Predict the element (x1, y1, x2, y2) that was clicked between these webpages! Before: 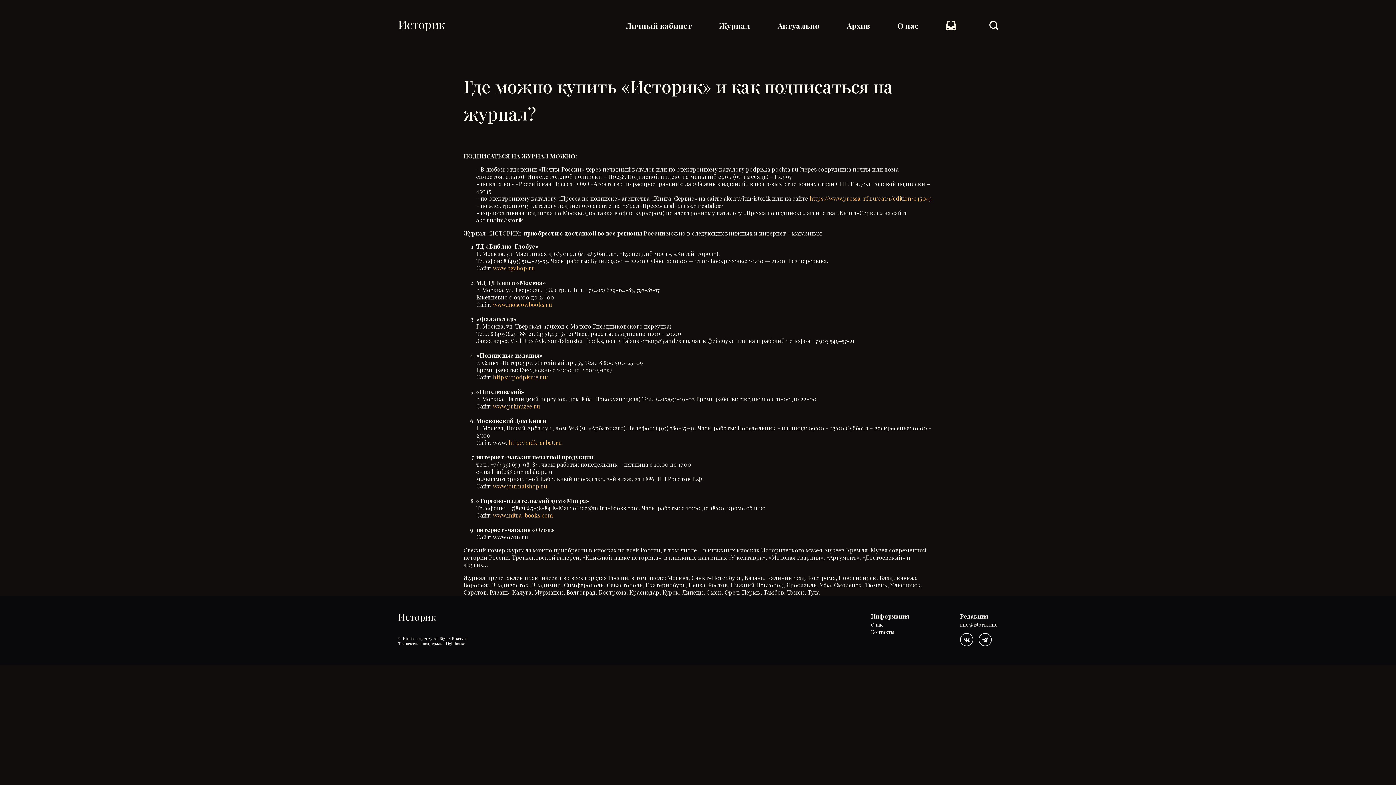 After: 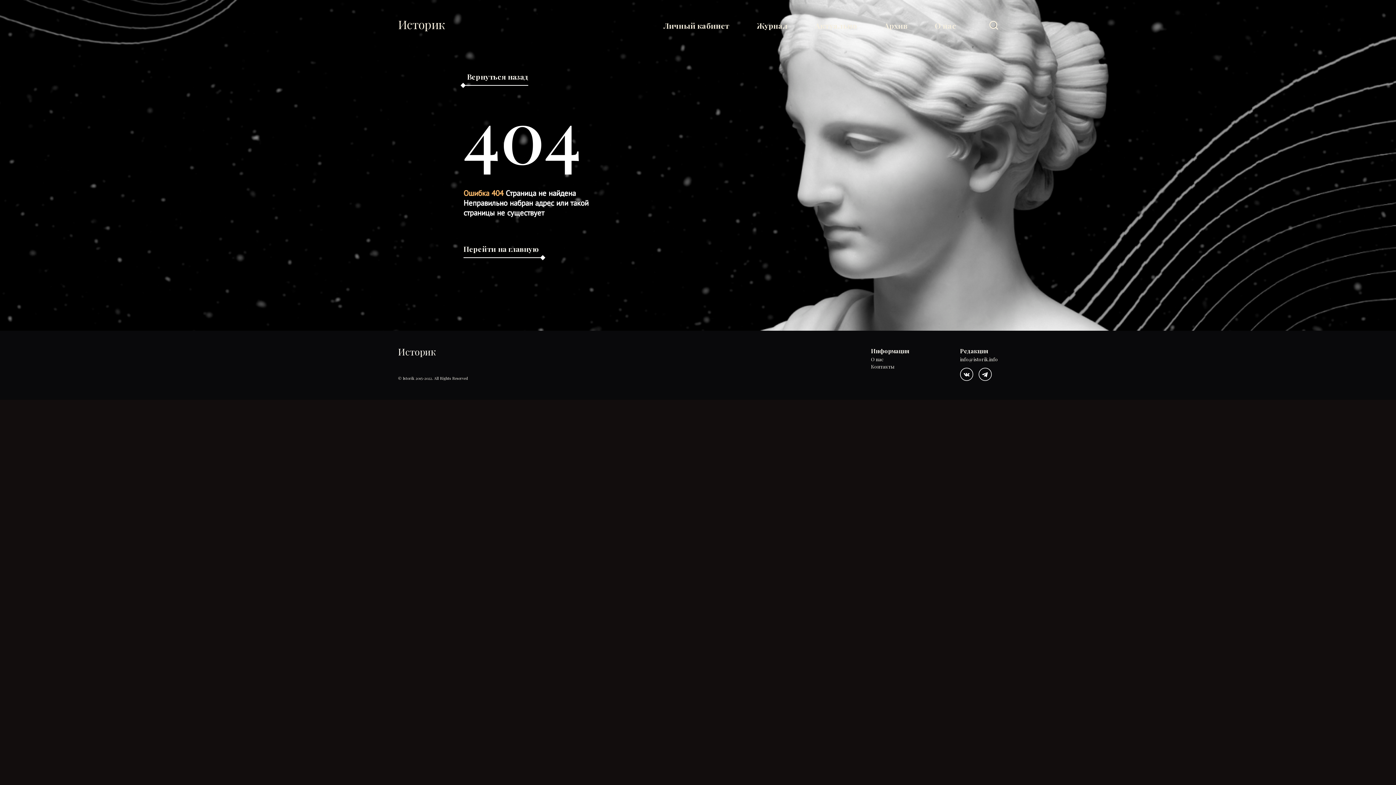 Action: bbox: (960, 622, 998, 627) label: info@istorik.info